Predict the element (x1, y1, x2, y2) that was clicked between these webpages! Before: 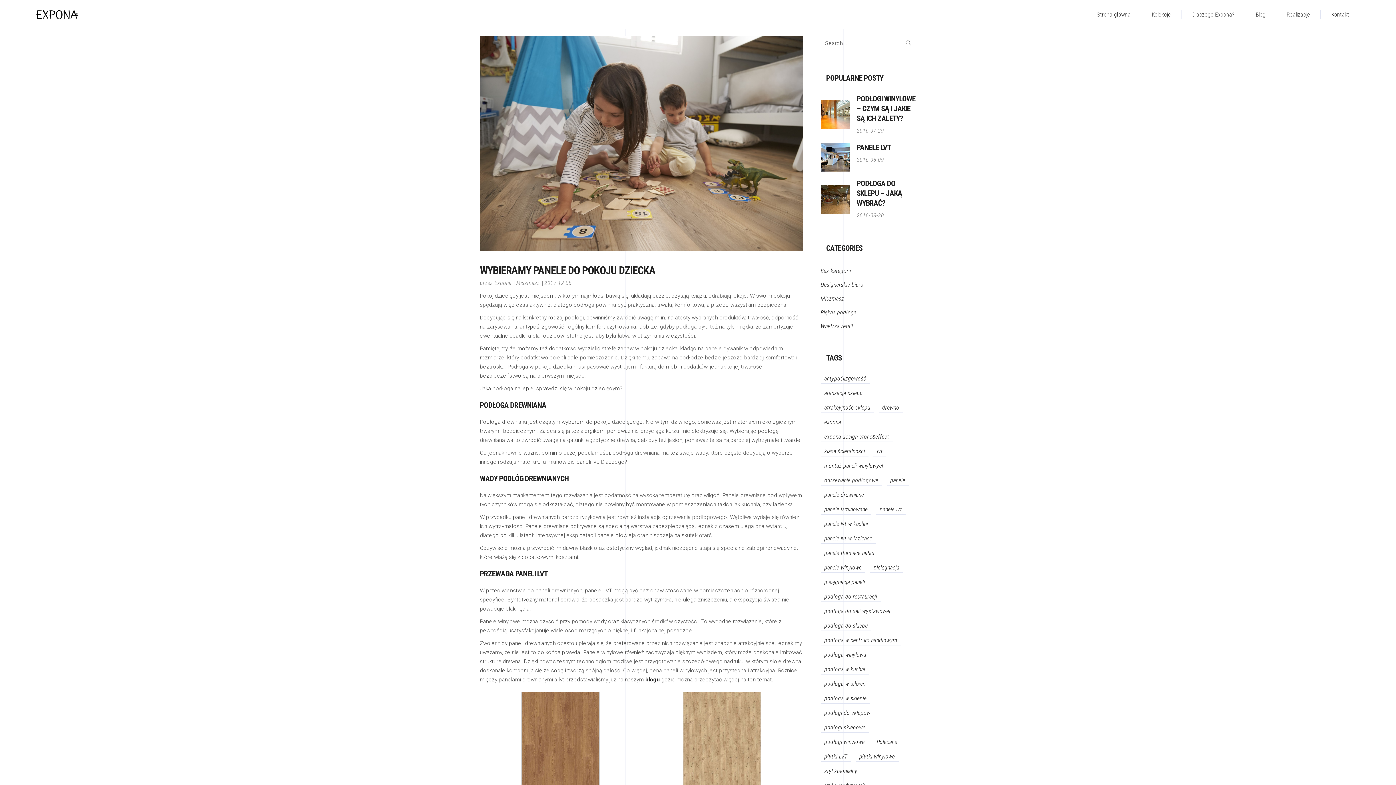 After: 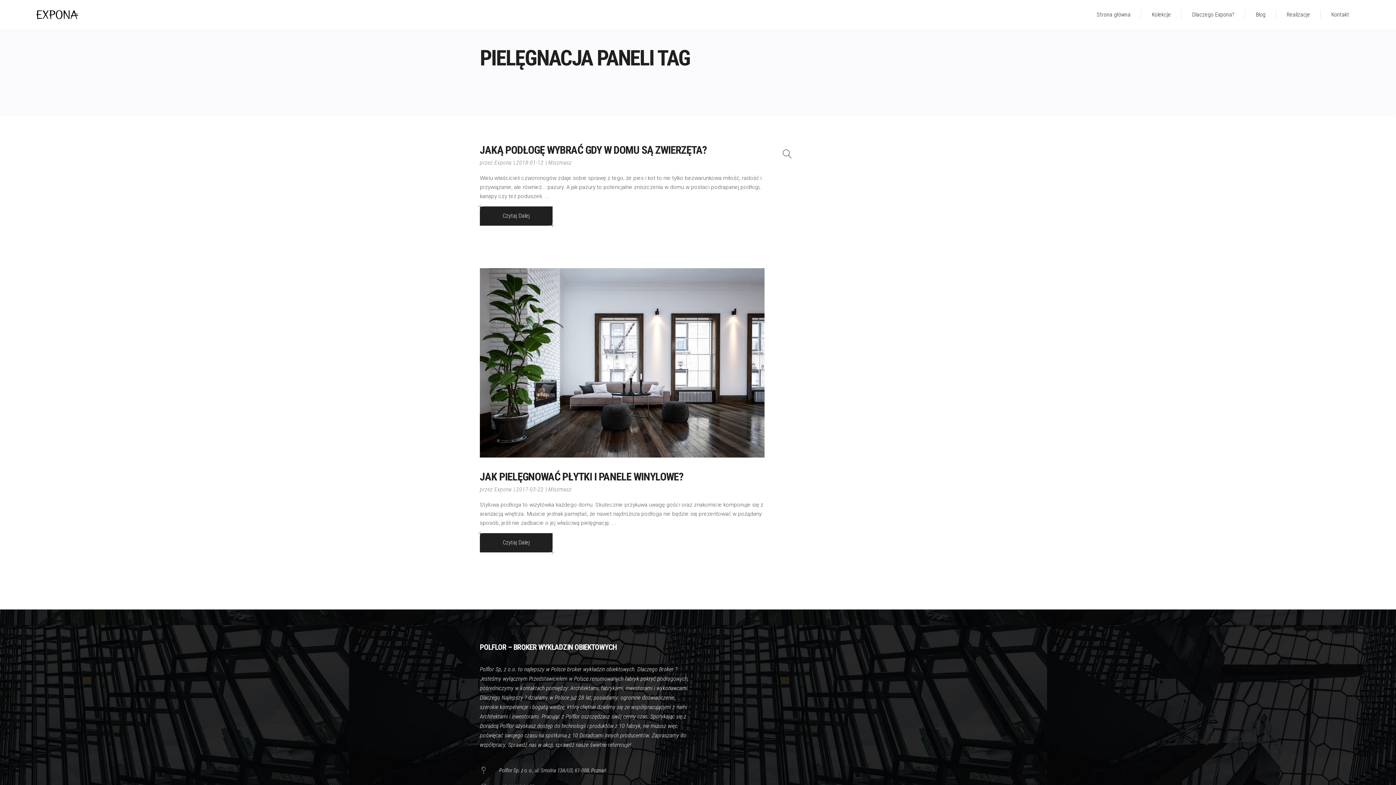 Action: label: pielęgnacja paneli (2 items) bbox: (820, 577, 868, 587)